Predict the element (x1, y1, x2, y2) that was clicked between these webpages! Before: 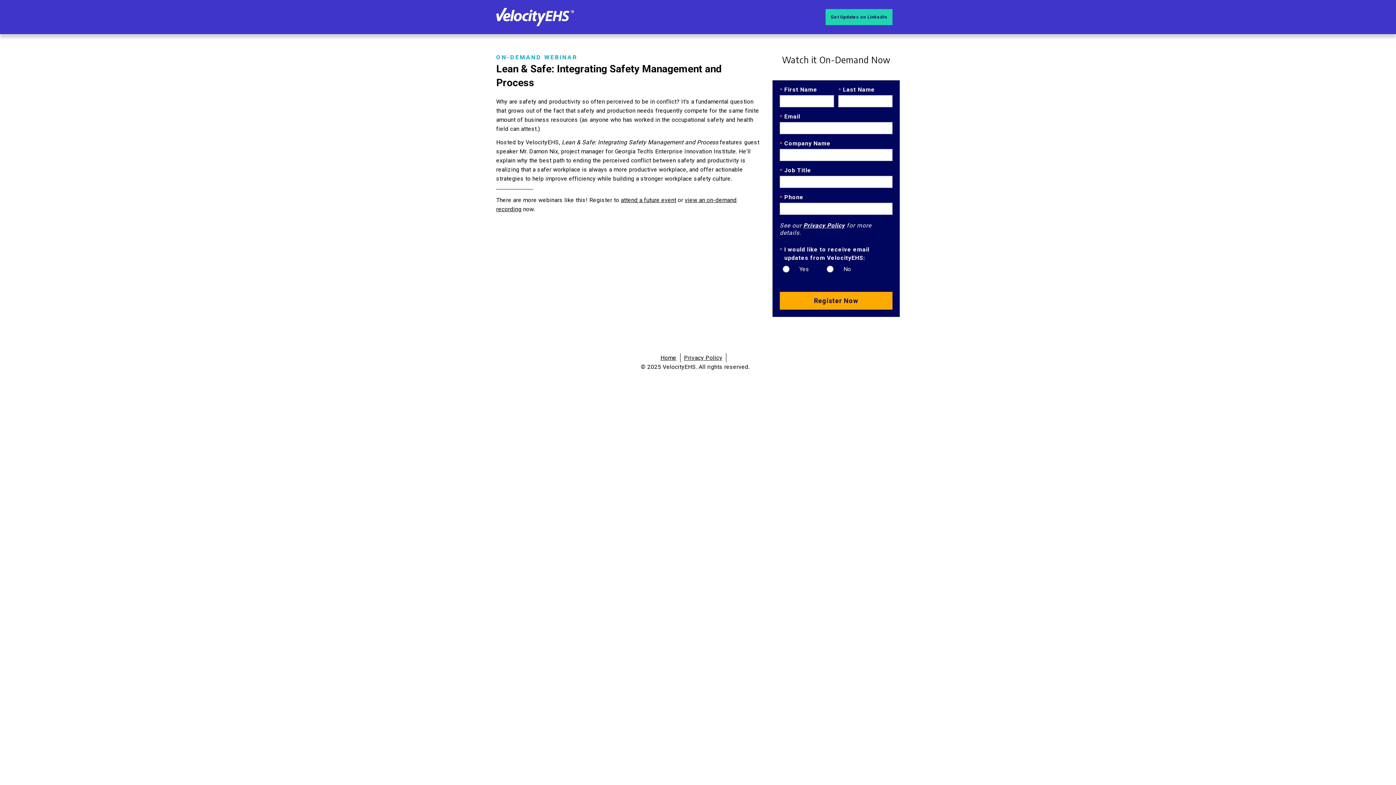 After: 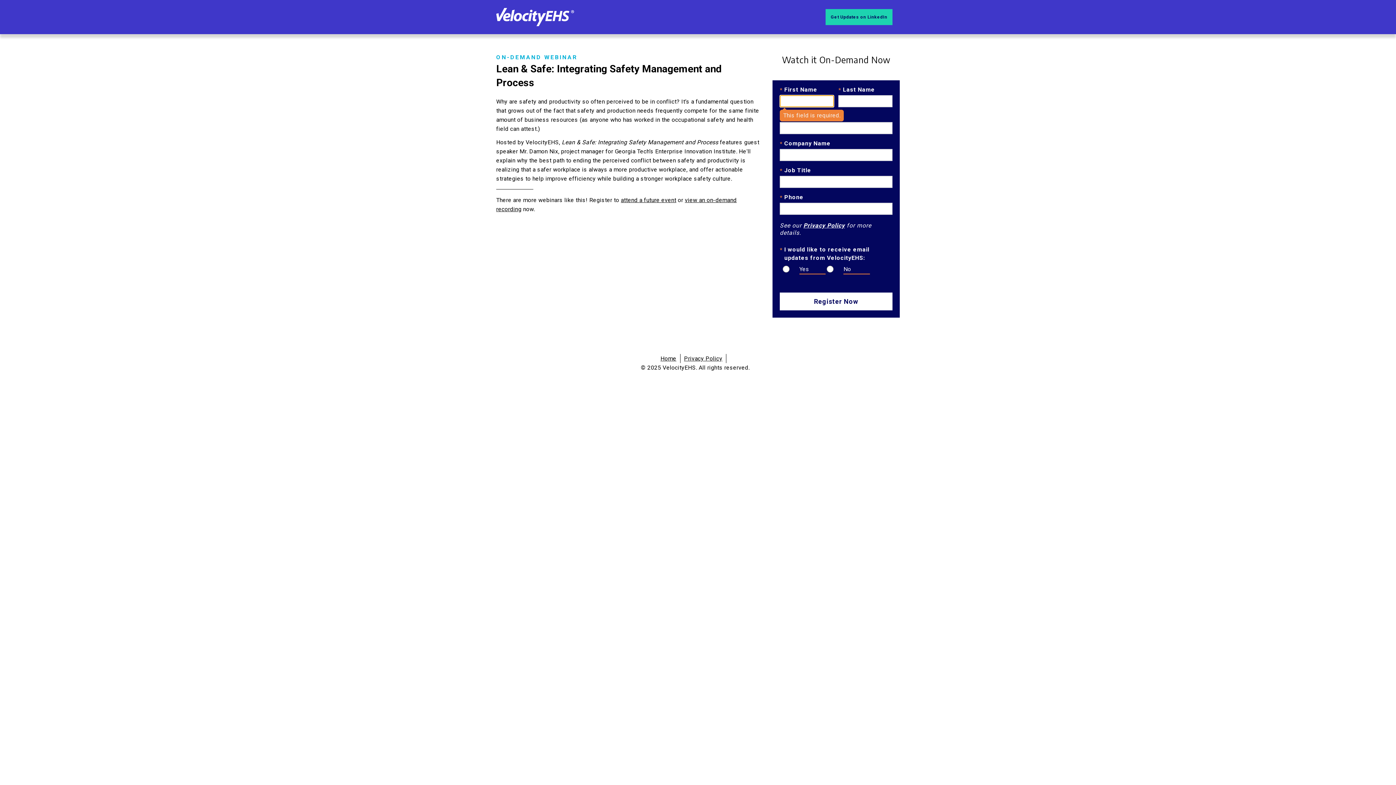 Action: label: Register Now bbox: (780, 292, 892, 309)